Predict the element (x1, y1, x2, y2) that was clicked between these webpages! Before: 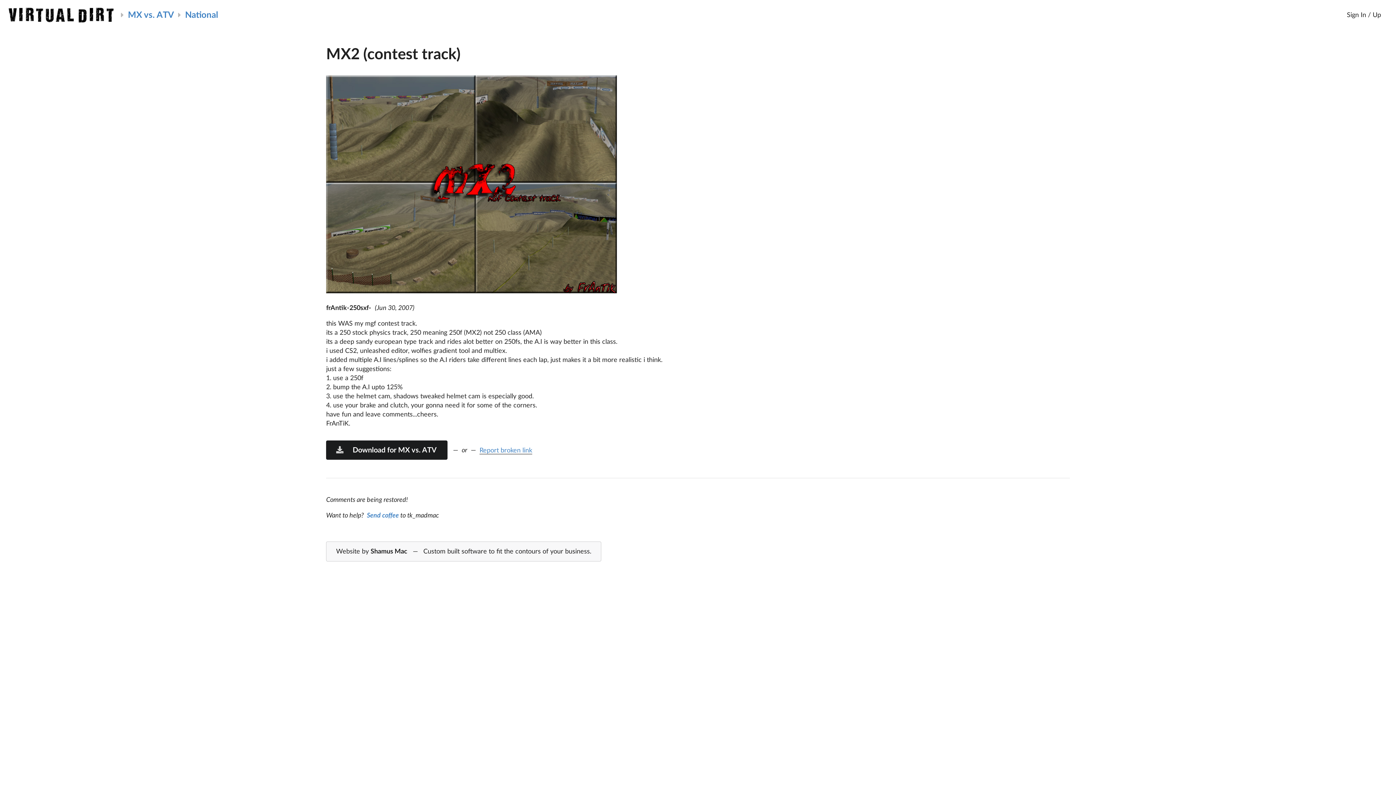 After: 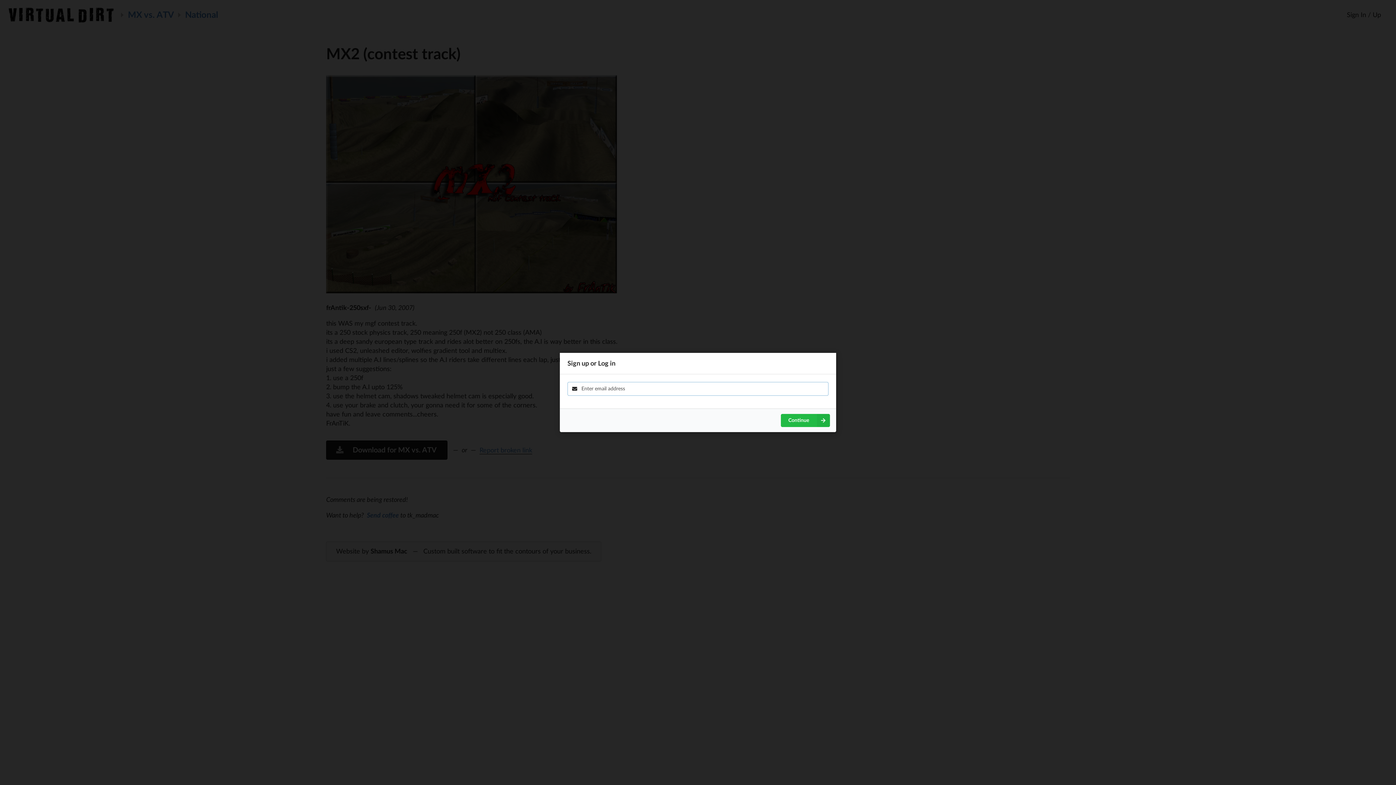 Action: bbox: (1339, 6, 1388, 24) label: Sign In / Up